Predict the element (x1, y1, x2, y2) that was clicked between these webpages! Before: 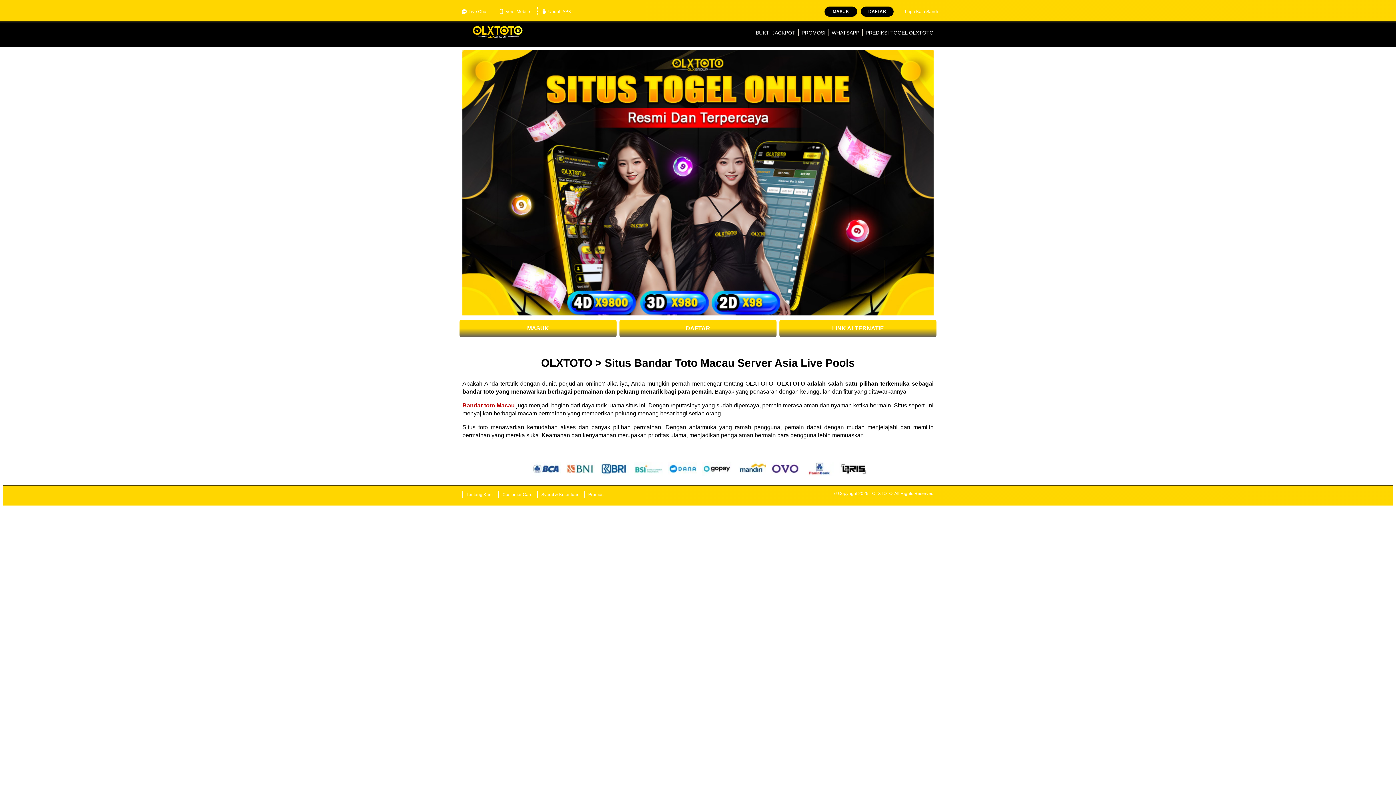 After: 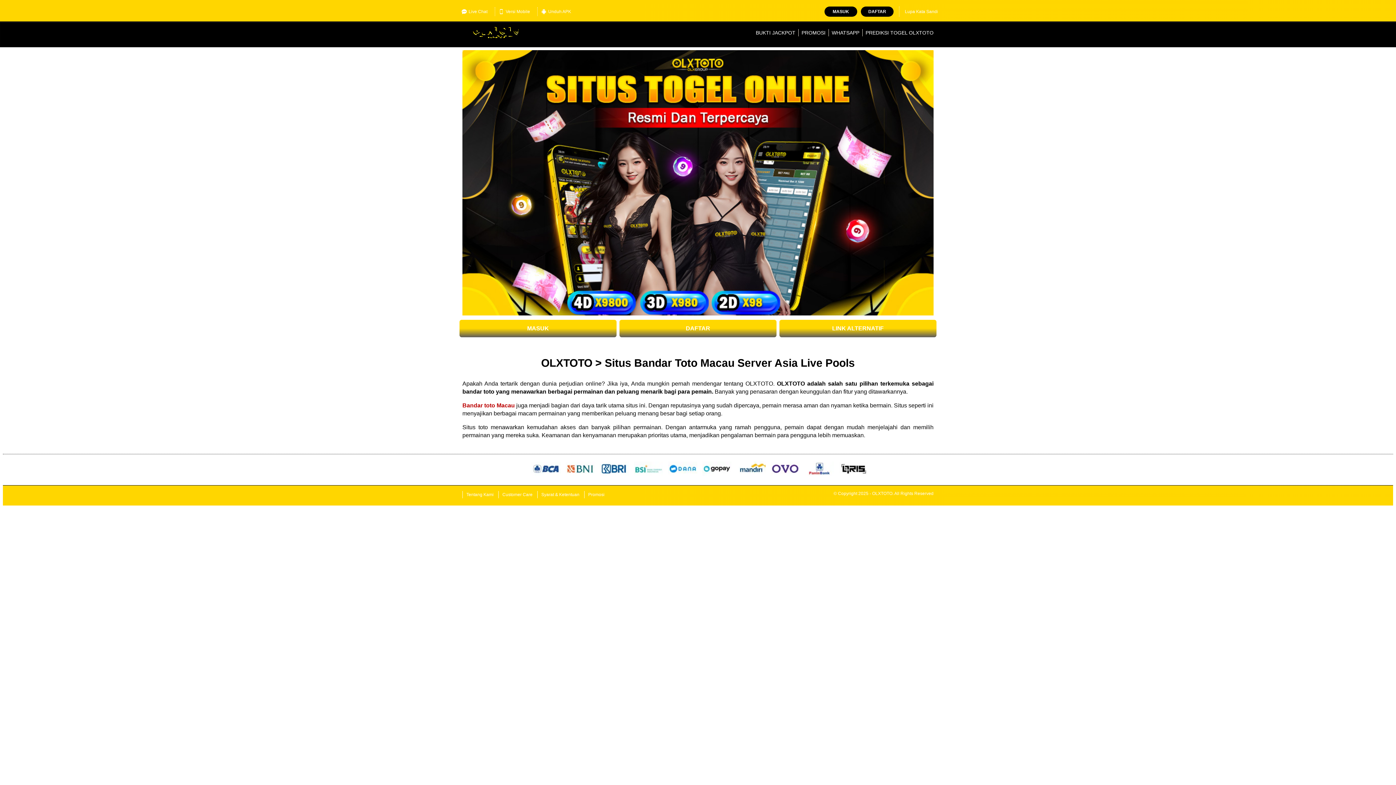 Action: bbox: (459, 320, 616, 337) label: MASUK